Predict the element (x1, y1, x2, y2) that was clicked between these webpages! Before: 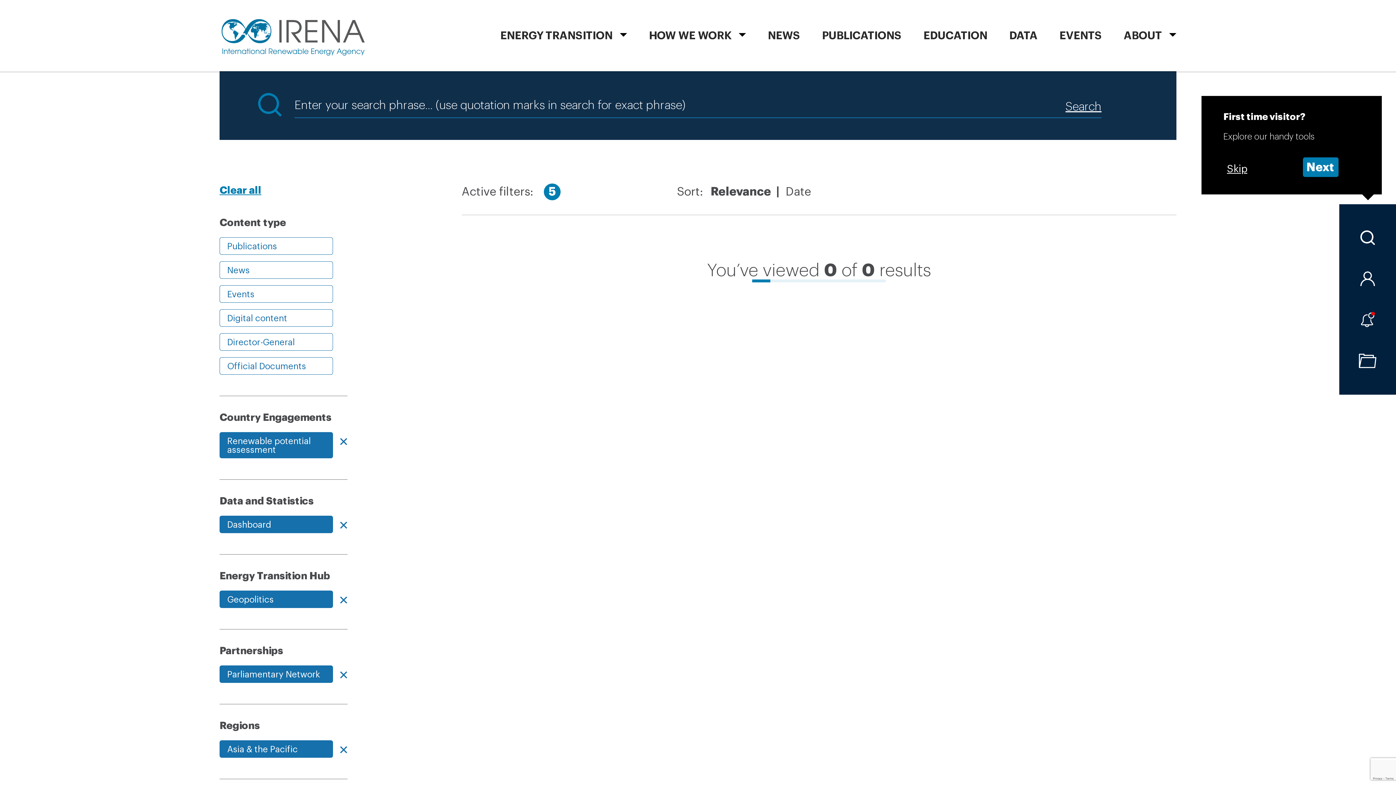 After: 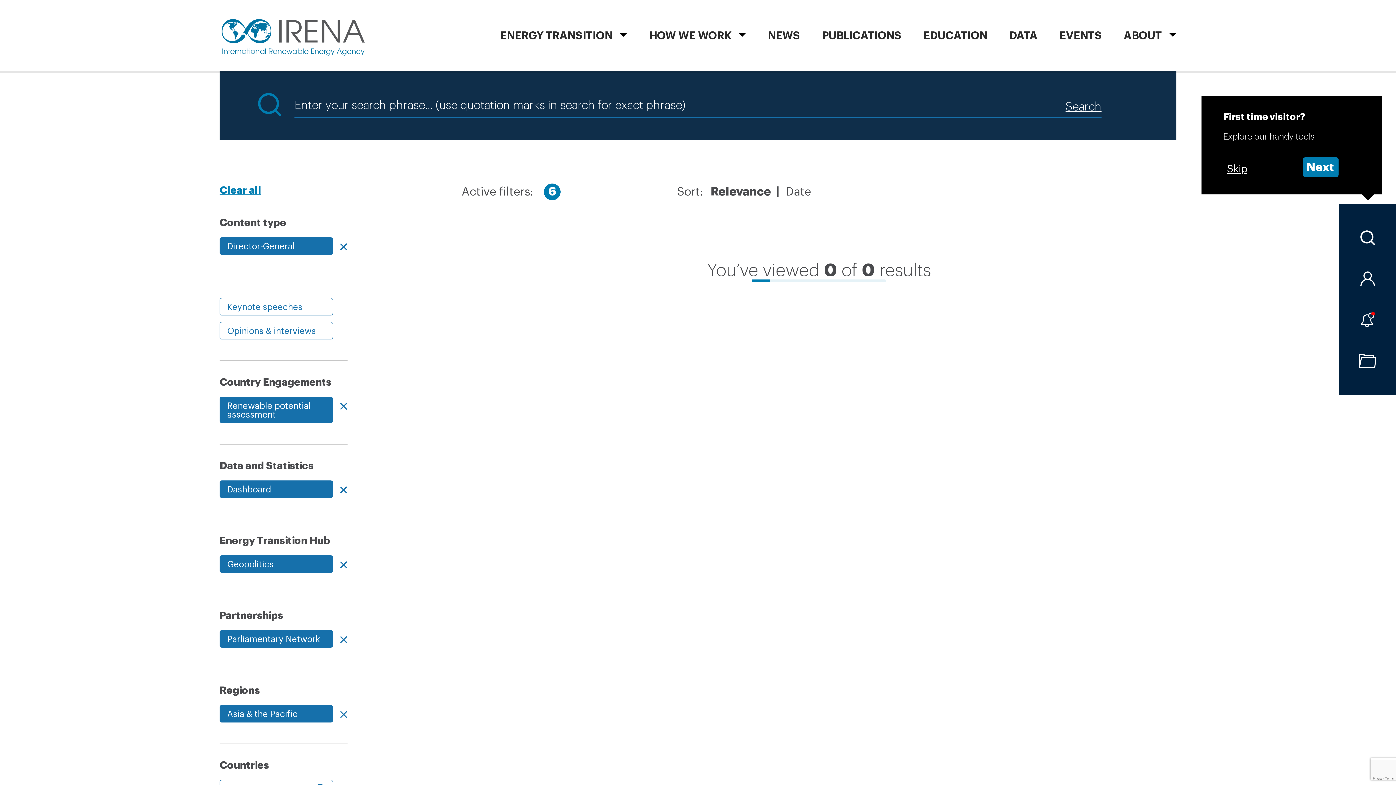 Action: bbox: (219, 333, 333, 350) label: Director-General